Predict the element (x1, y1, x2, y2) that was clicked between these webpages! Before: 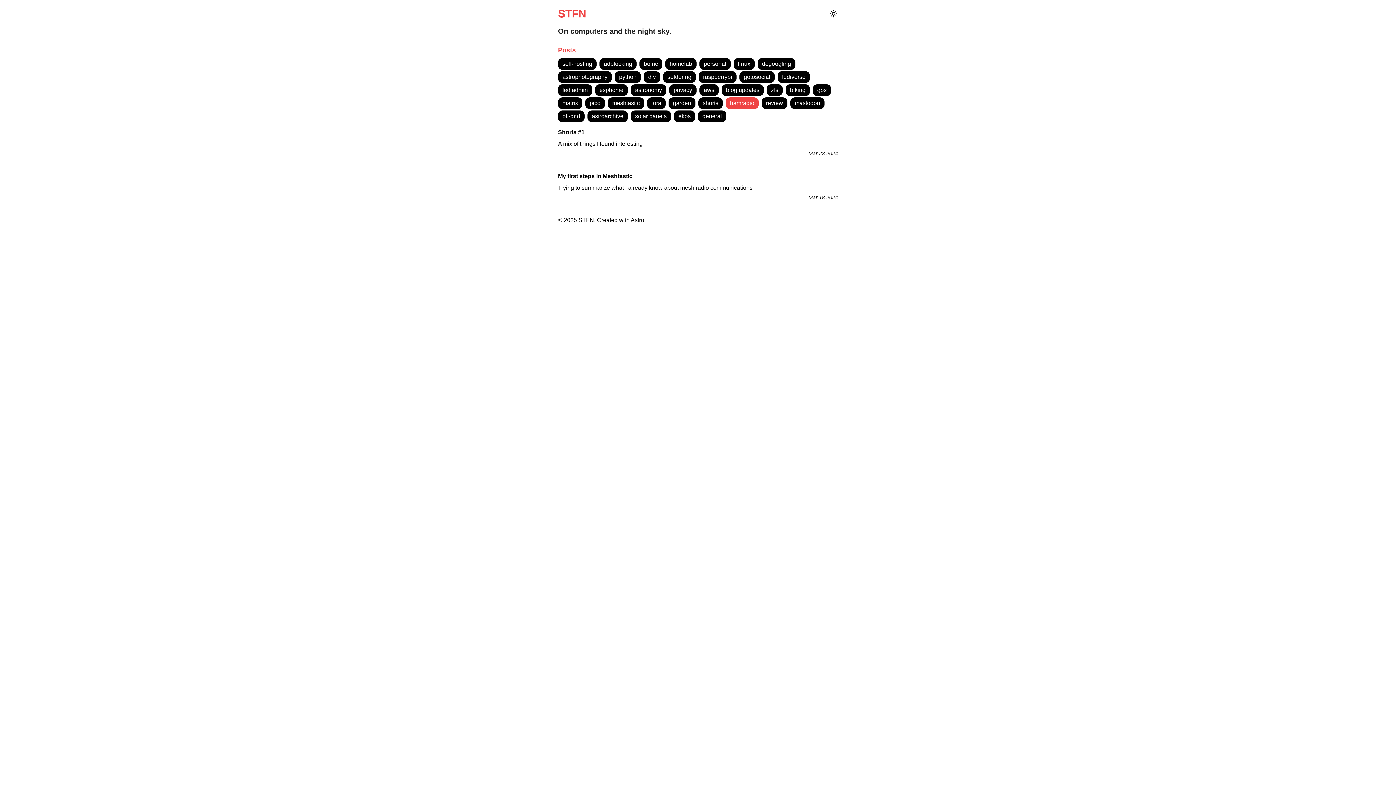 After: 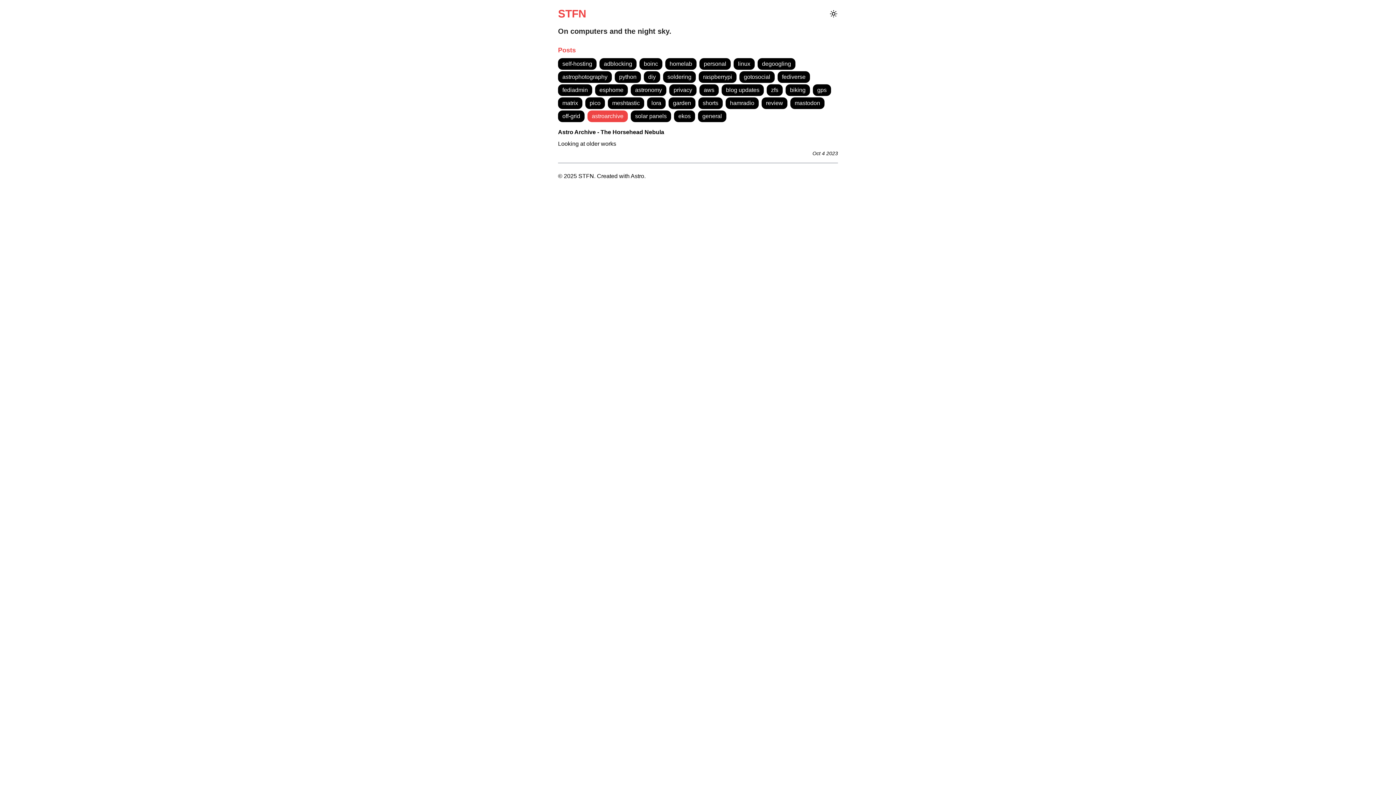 Action: label: astroarchive bbox: (592, 113, 623, 119)